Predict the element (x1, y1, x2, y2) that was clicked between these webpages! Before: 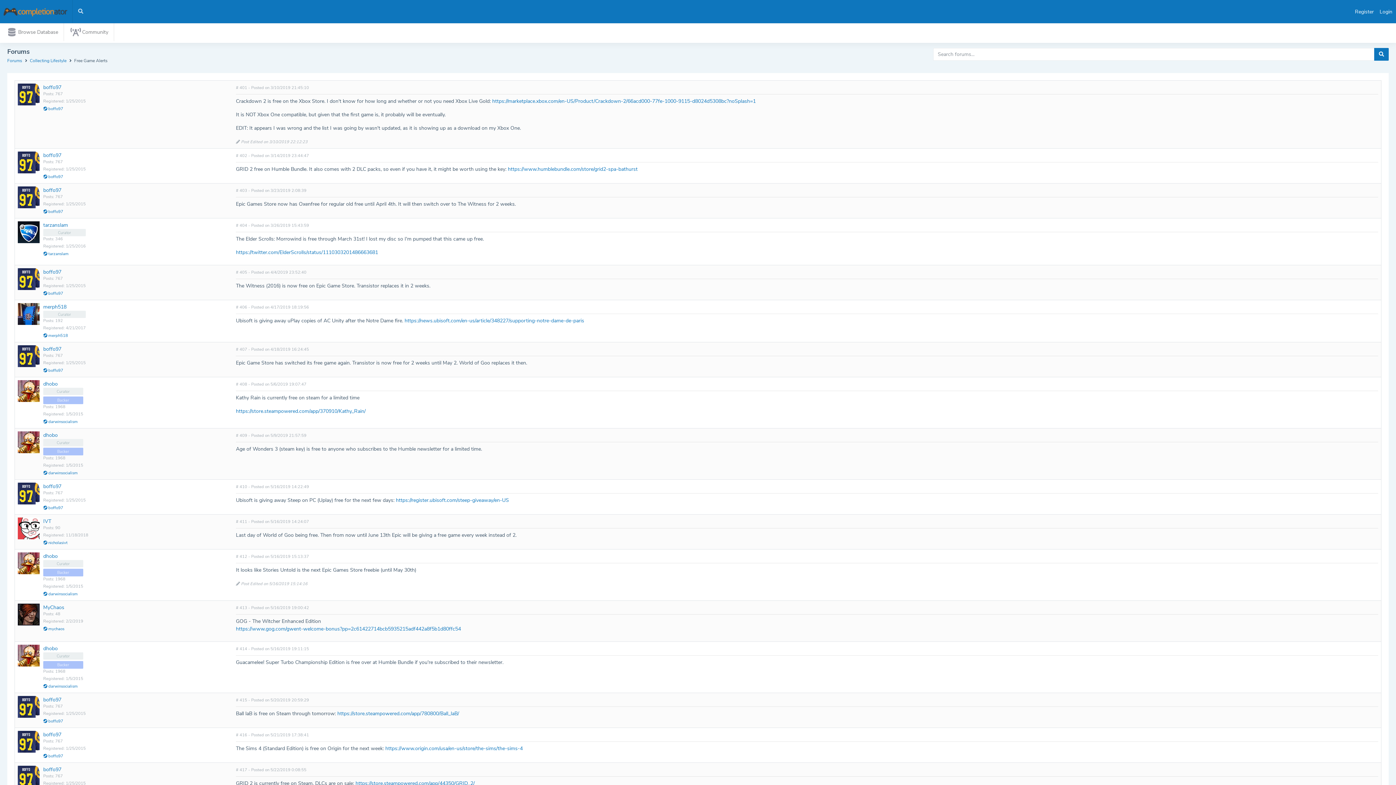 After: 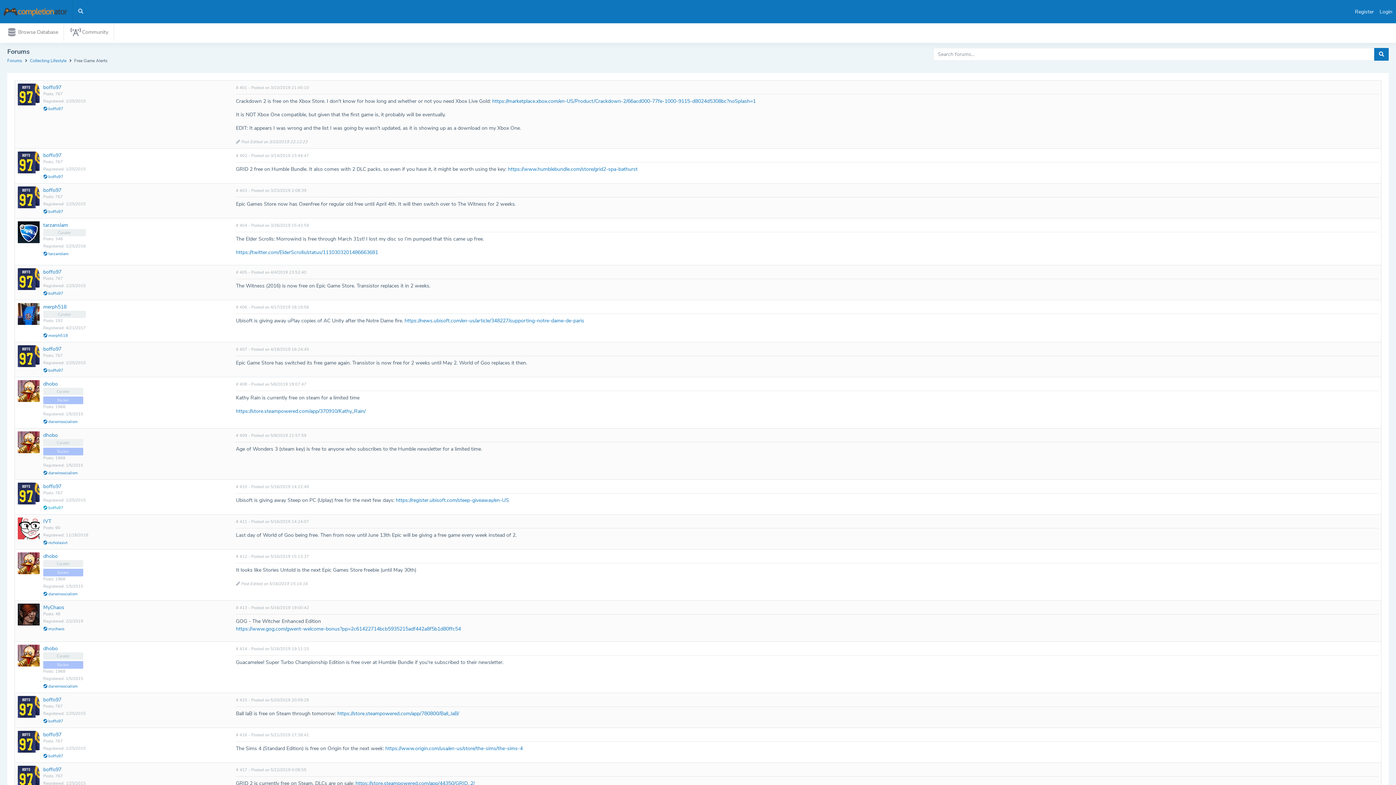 Action: label:  boffo97 bbox: (43, 505, 63, 510)